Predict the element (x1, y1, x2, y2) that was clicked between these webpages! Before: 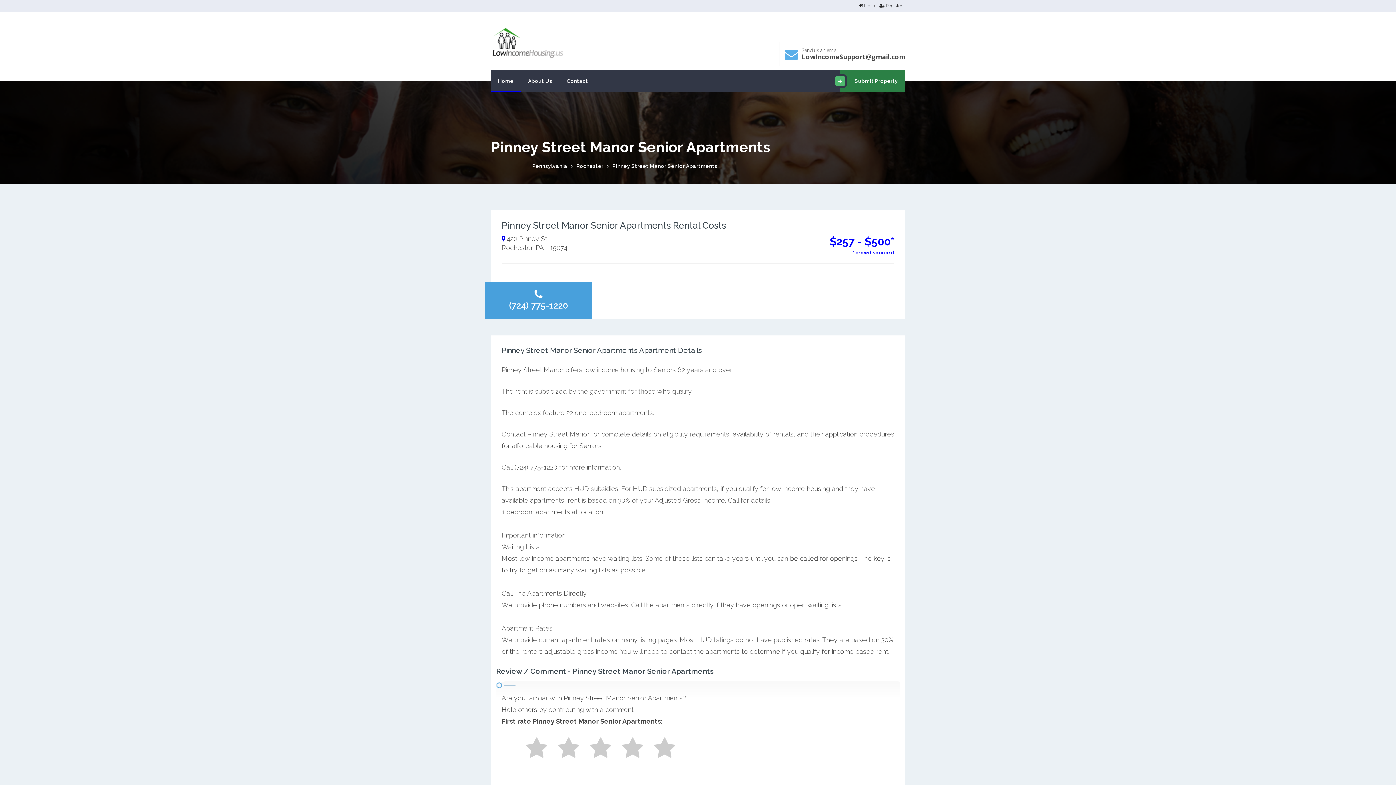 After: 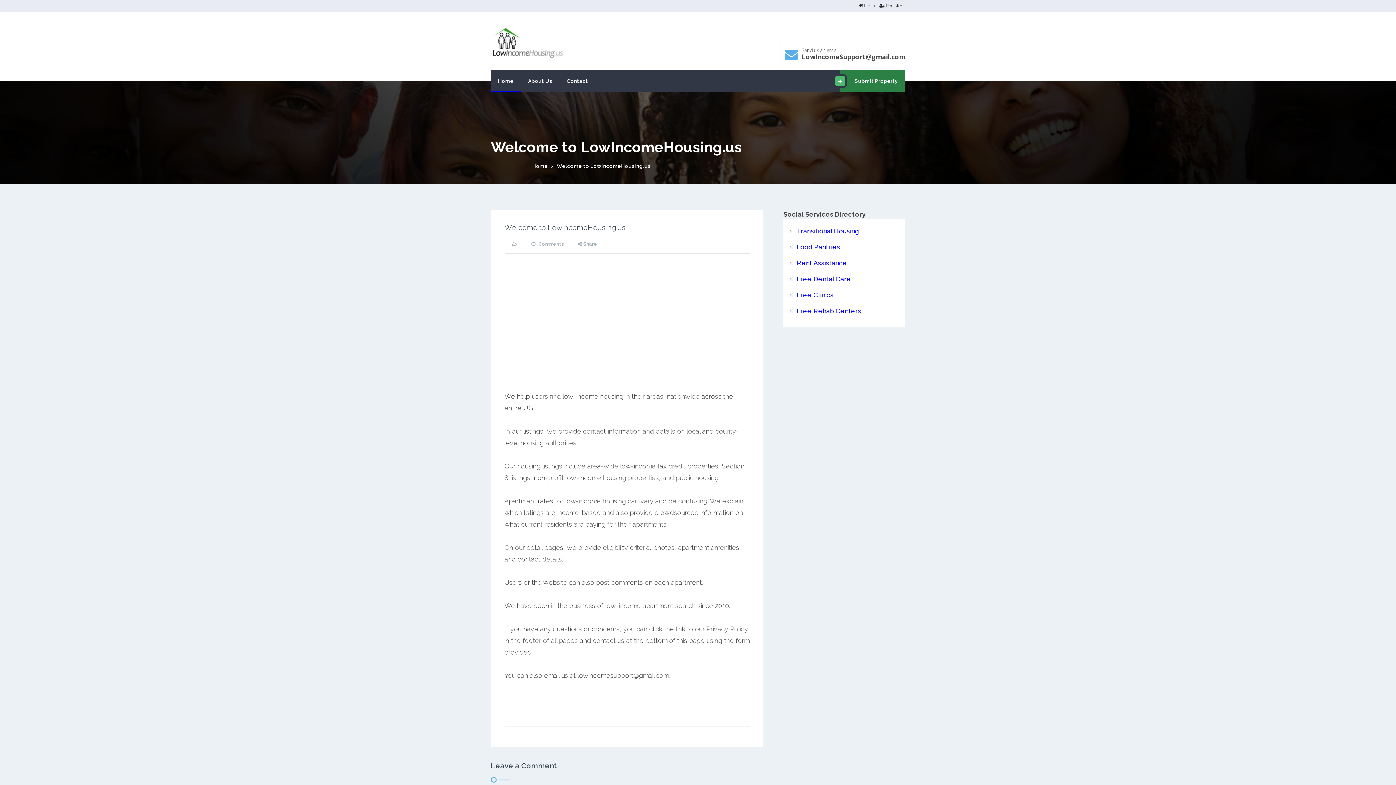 Action: label: Contact bbox: (559, 70, 595, 92)